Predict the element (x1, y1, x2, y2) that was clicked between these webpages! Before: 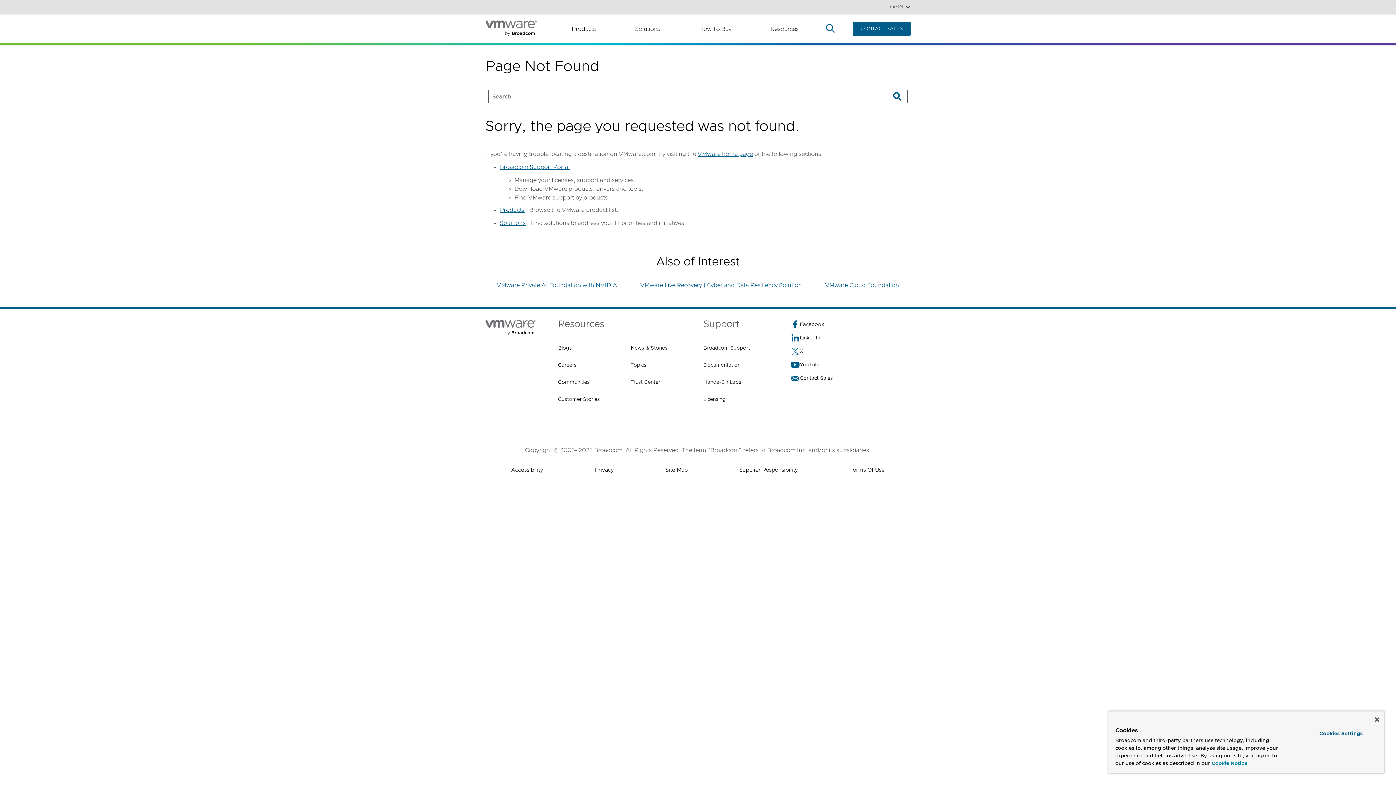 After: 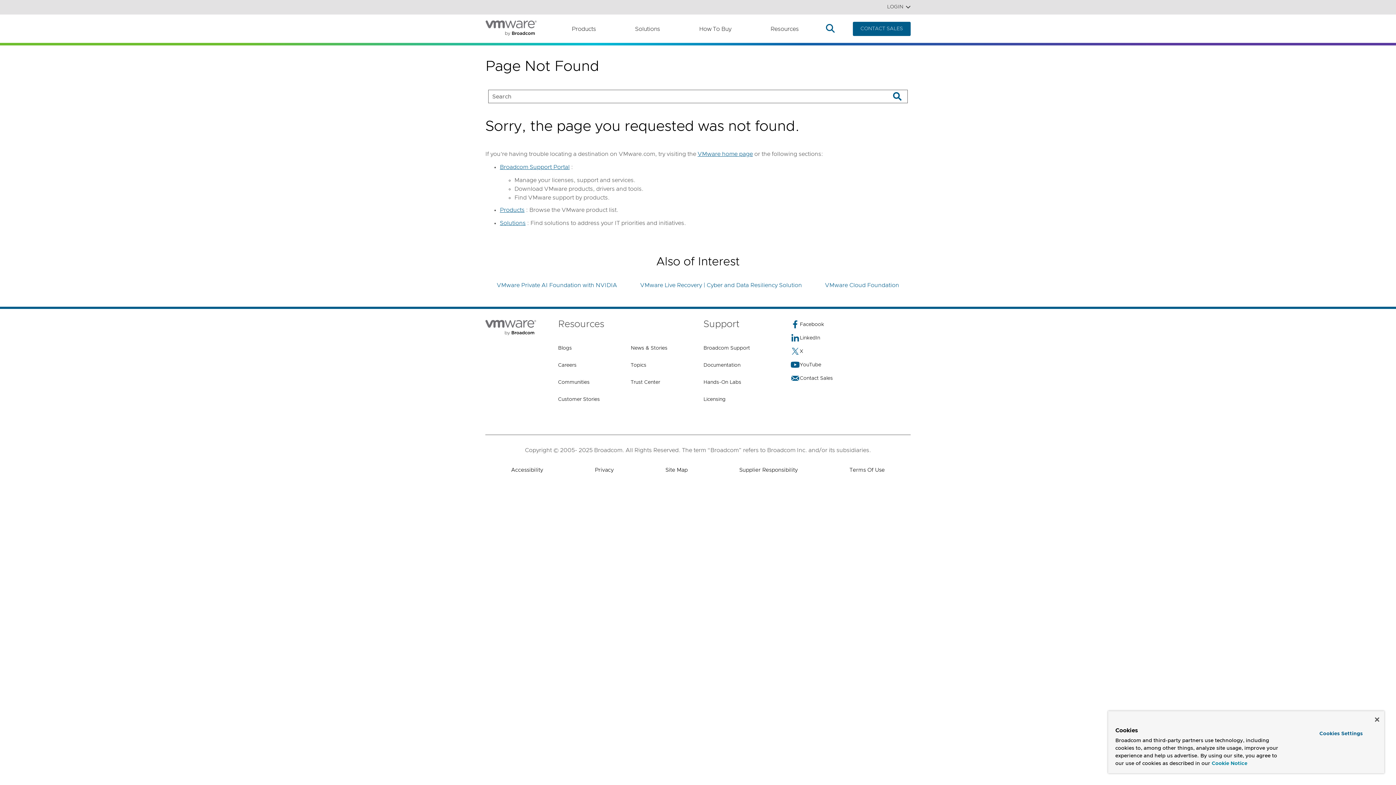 Action: bbox: (1212, 760, 1247, 768) label: More information about your privacy, opens in a new tab